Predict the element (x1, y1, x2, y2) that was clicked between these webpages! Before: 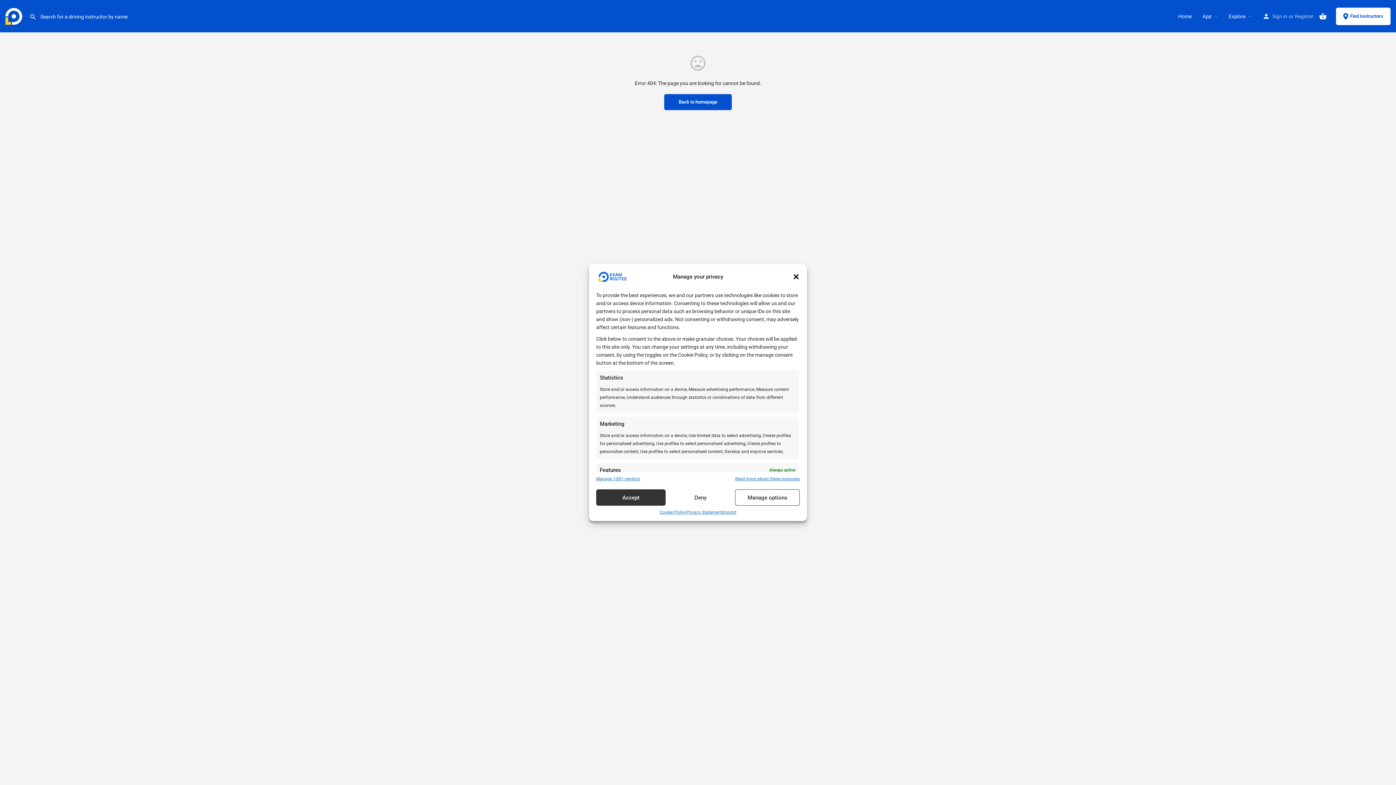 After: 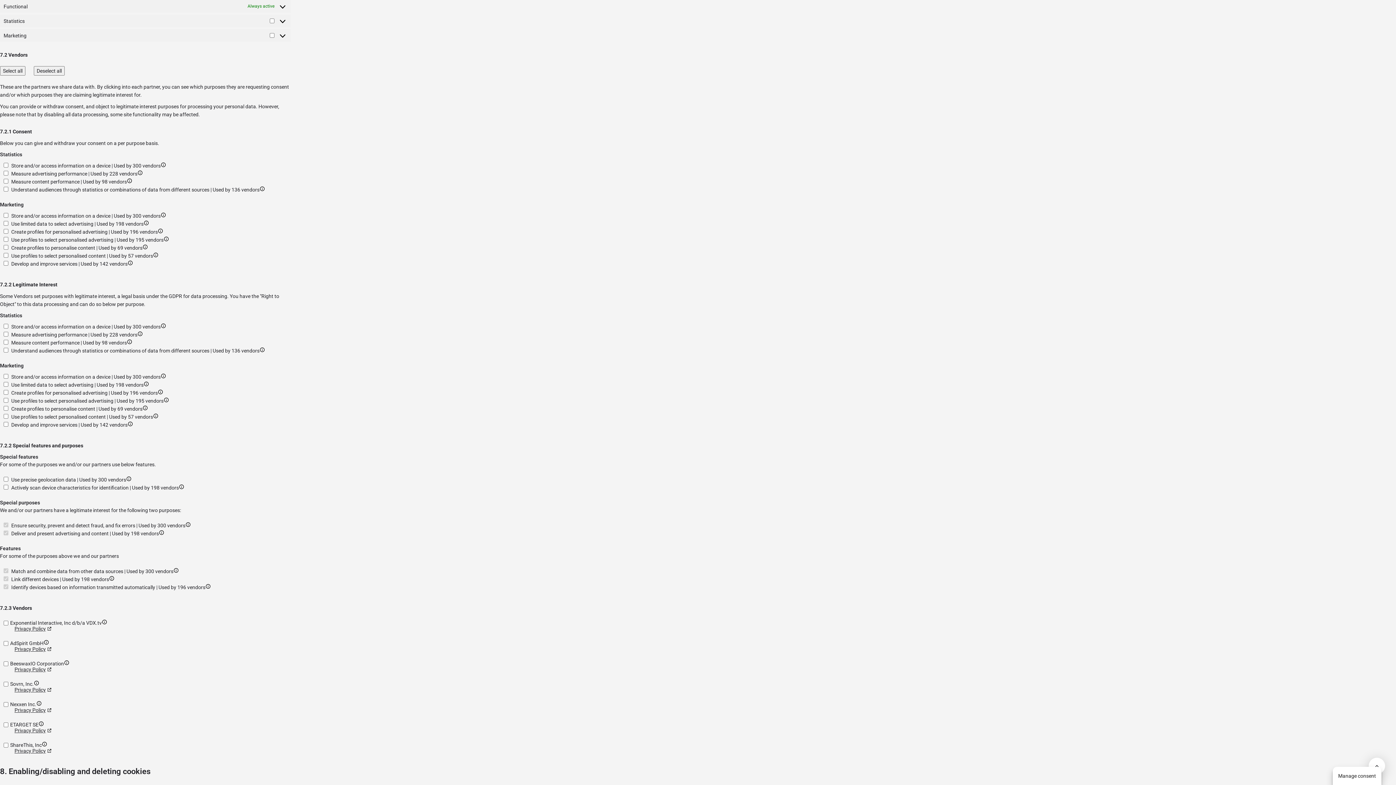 Action: label: Manage options bbox: (735, 655, 799, 671)